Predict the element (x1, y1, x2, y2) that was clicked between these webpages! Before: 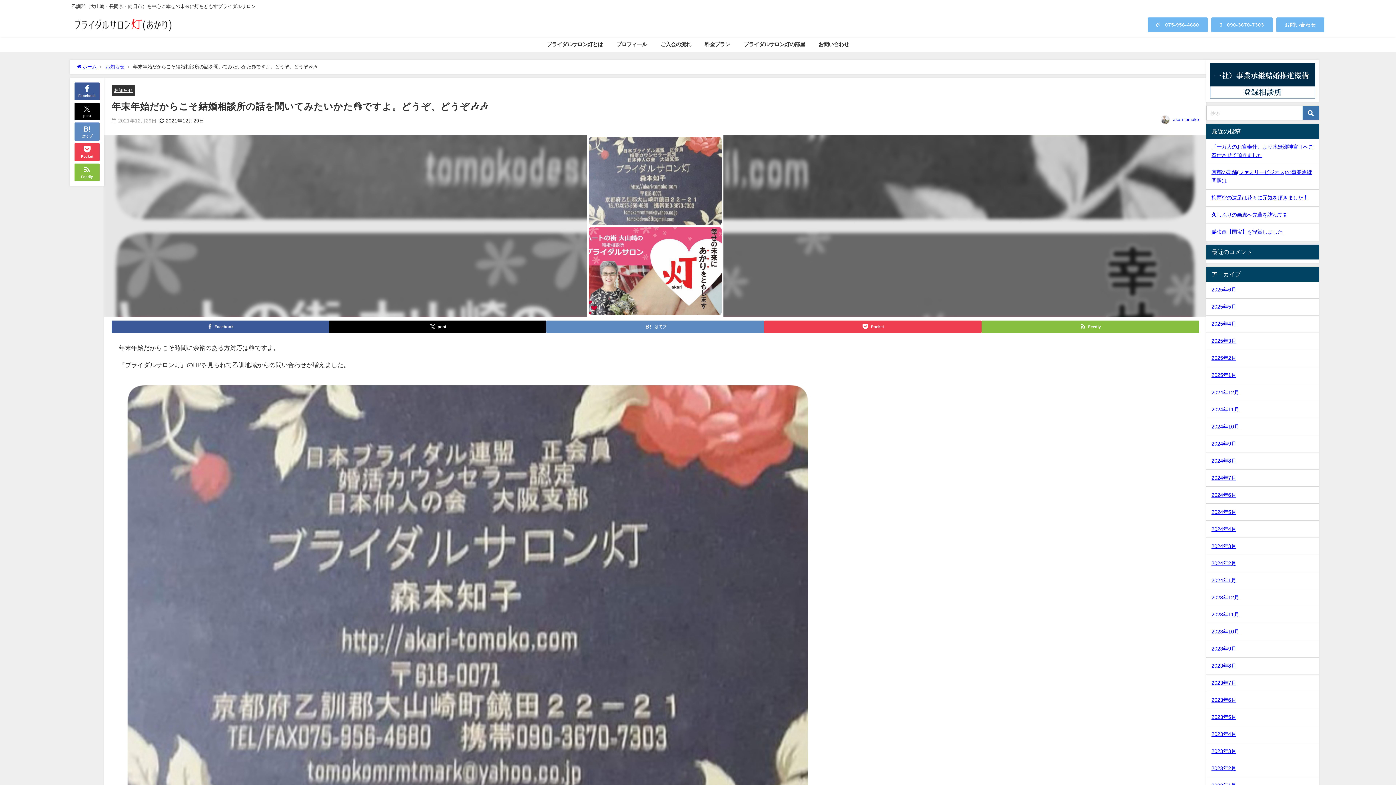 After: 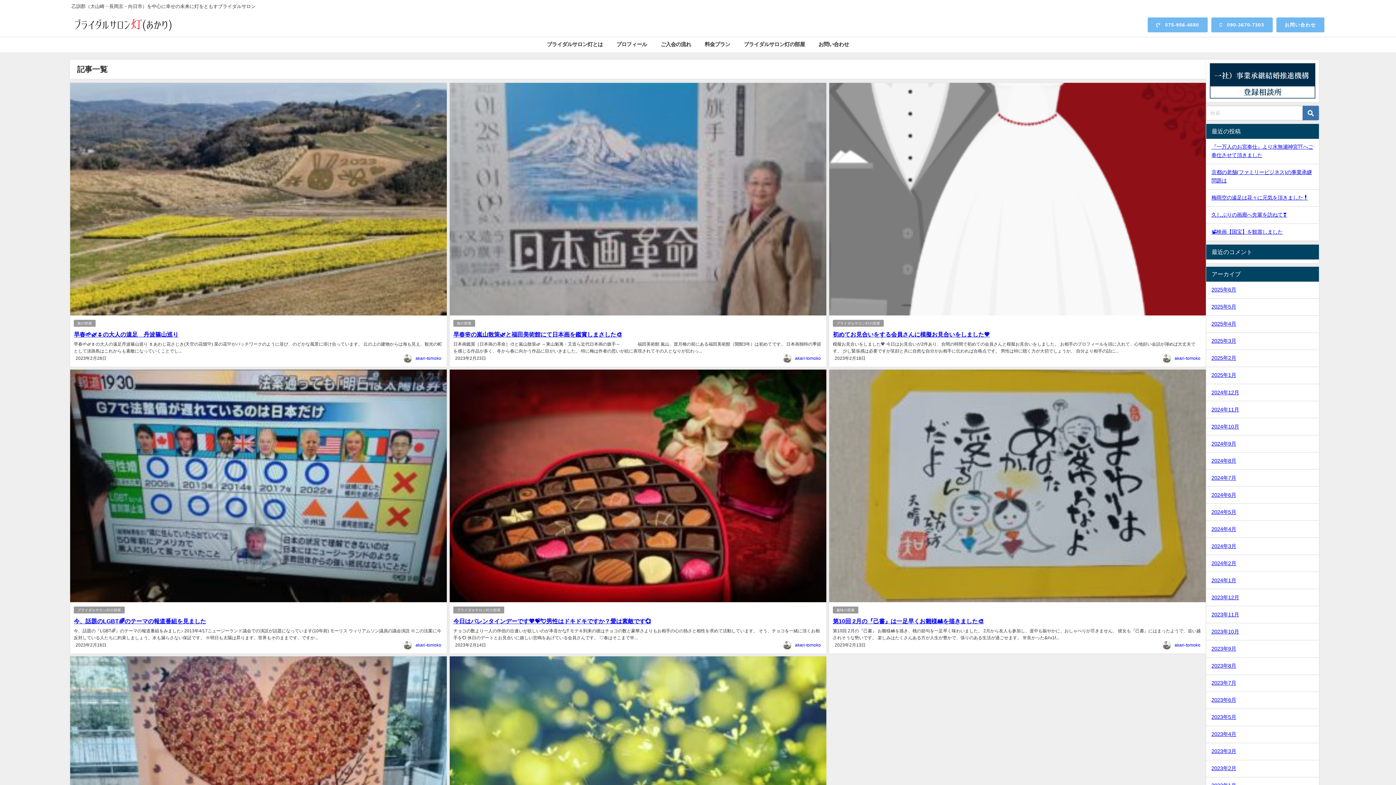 Action: bbox: (1206, 760, 1319, 777) label: 2023年2月